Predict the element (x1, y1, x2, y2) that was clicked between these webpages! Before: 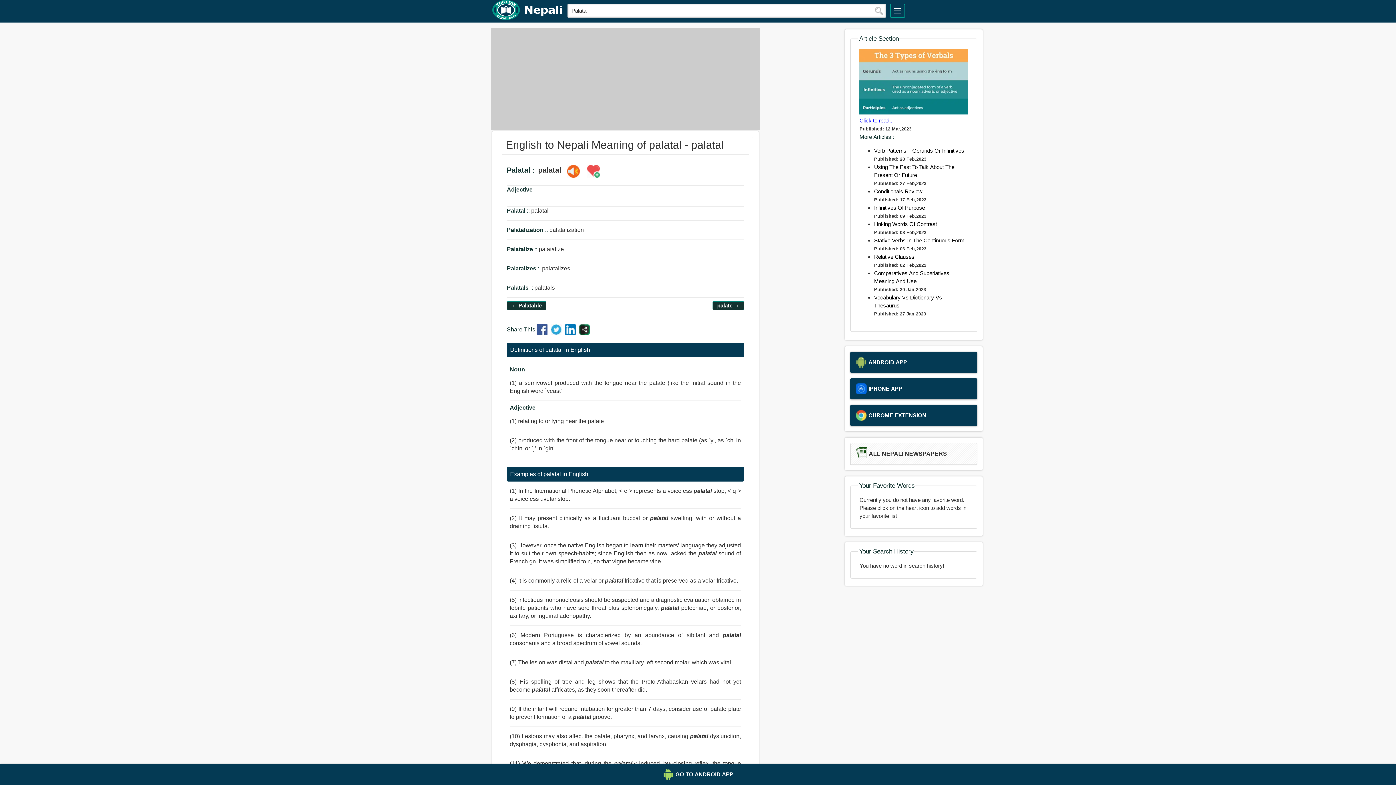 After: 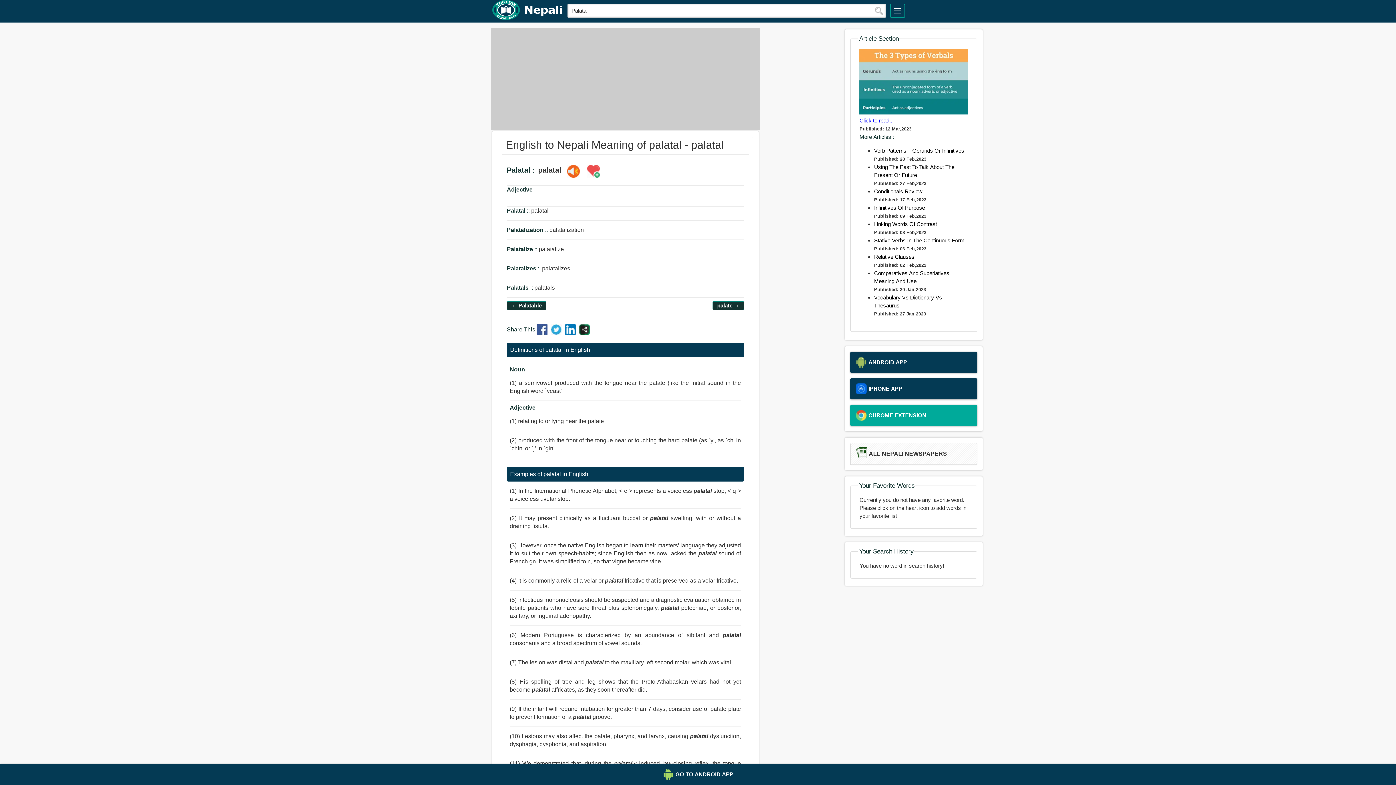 Action: bbox: (855, 410, 972, 421) label: CHROME EXTENSION